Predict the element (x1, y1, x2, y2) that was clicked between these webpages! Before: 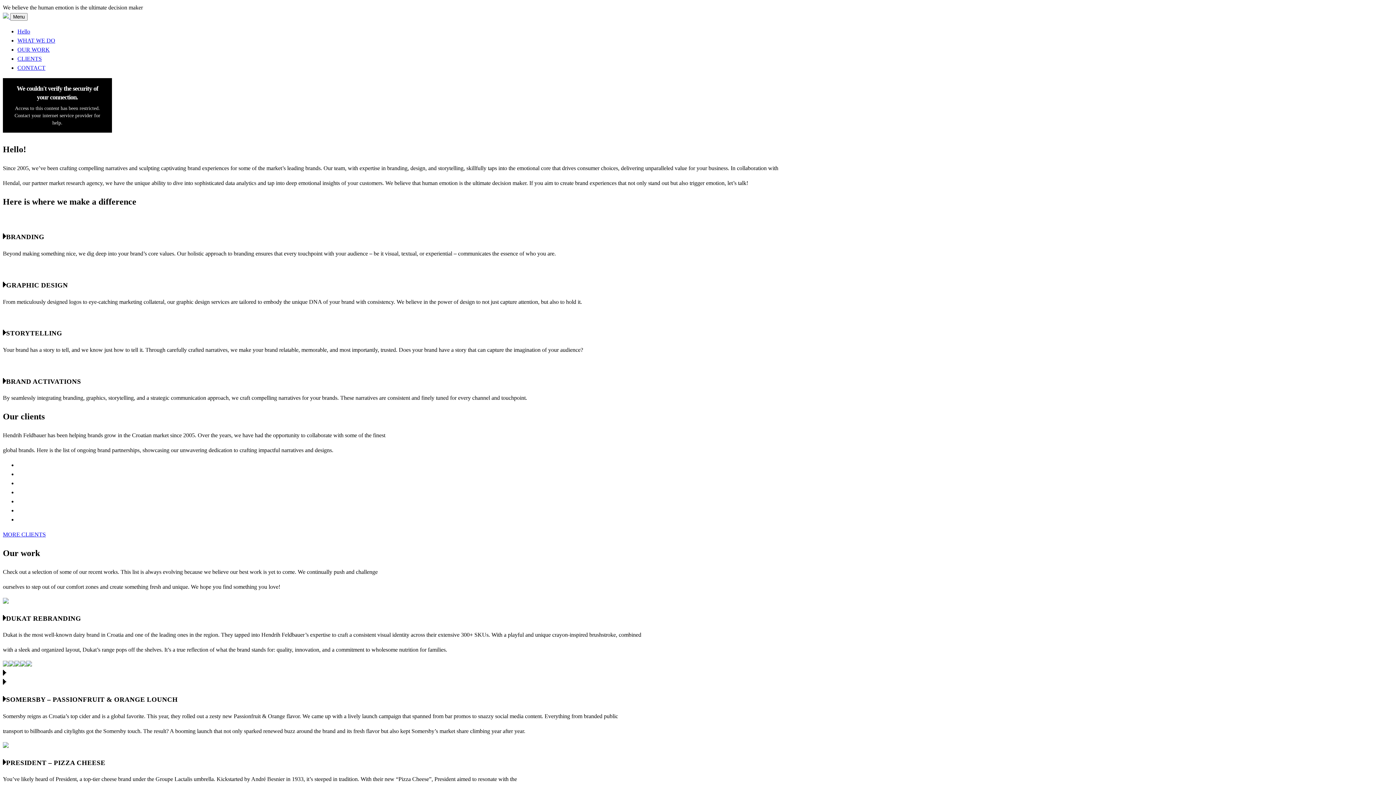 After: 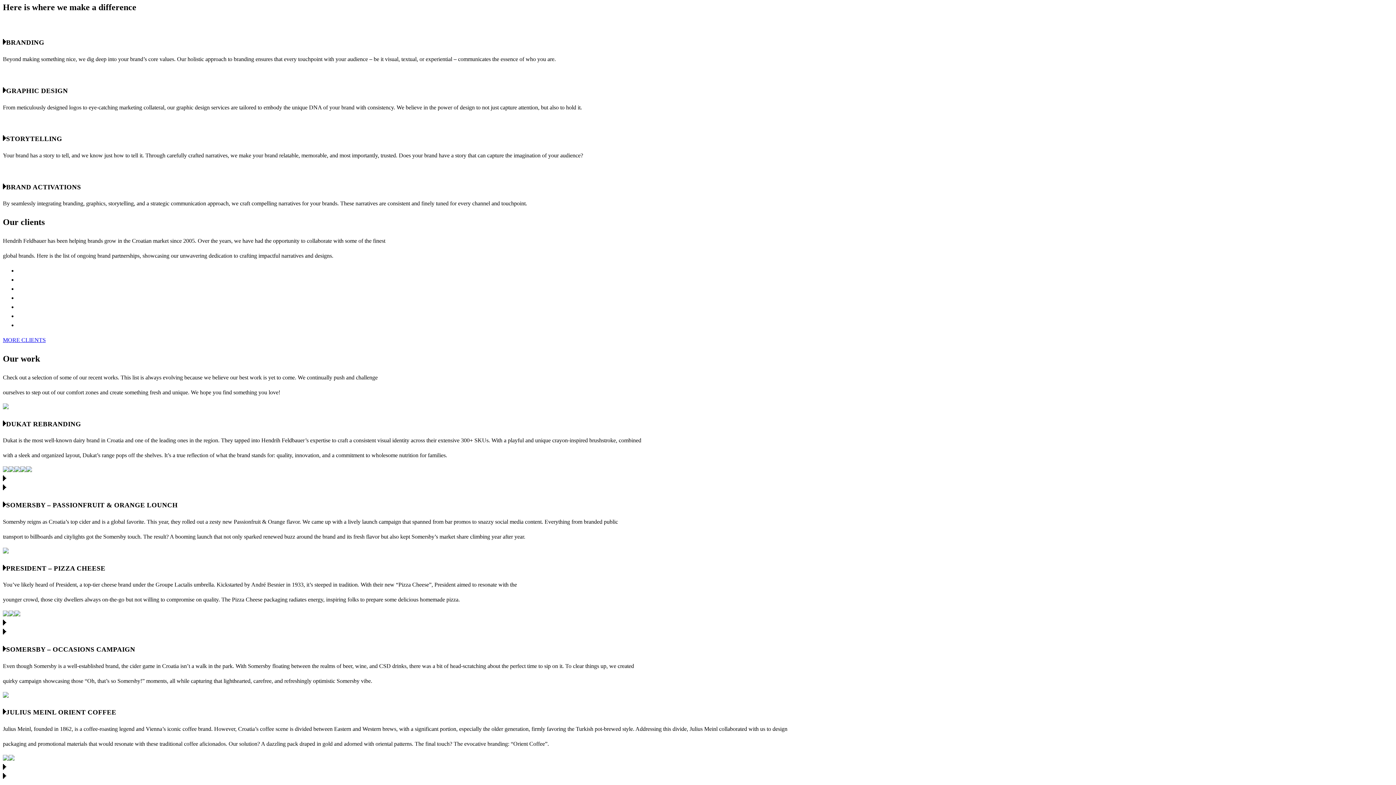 Action: label: WHAT WE DO bbox: (17, 37, 55, 43)